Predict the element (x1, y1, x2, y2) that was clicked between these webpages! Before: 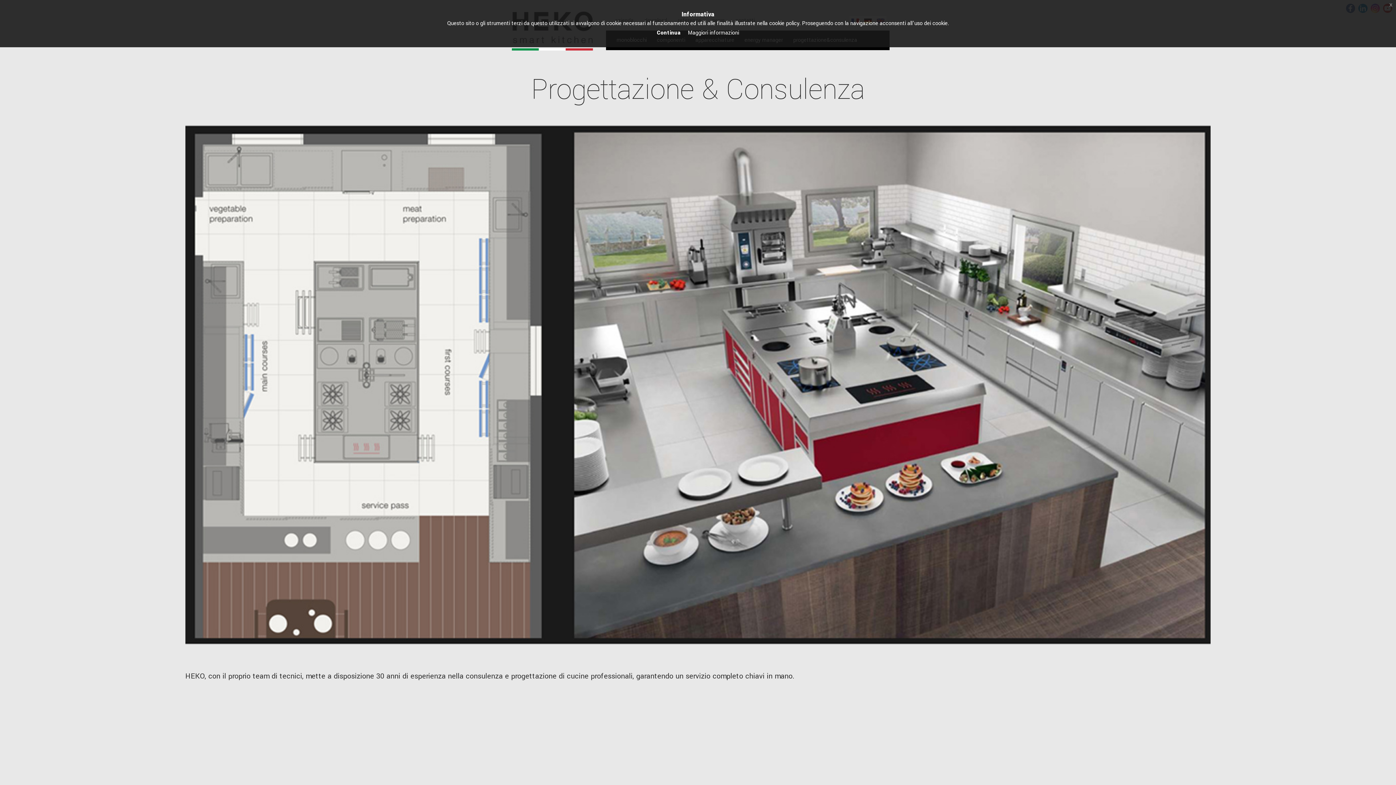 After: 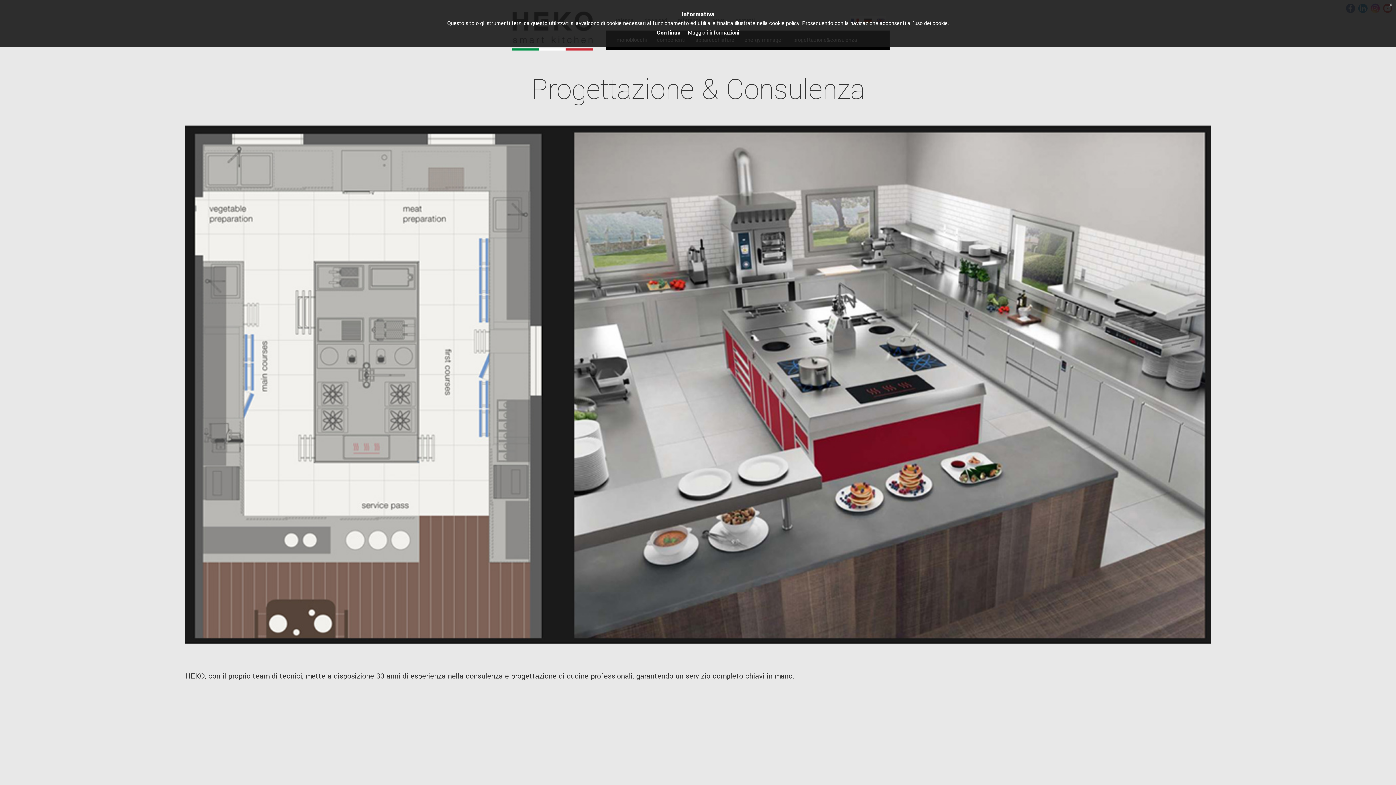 Action: label: Maggiori informazioni bbox: (688, 29, 739, 36)